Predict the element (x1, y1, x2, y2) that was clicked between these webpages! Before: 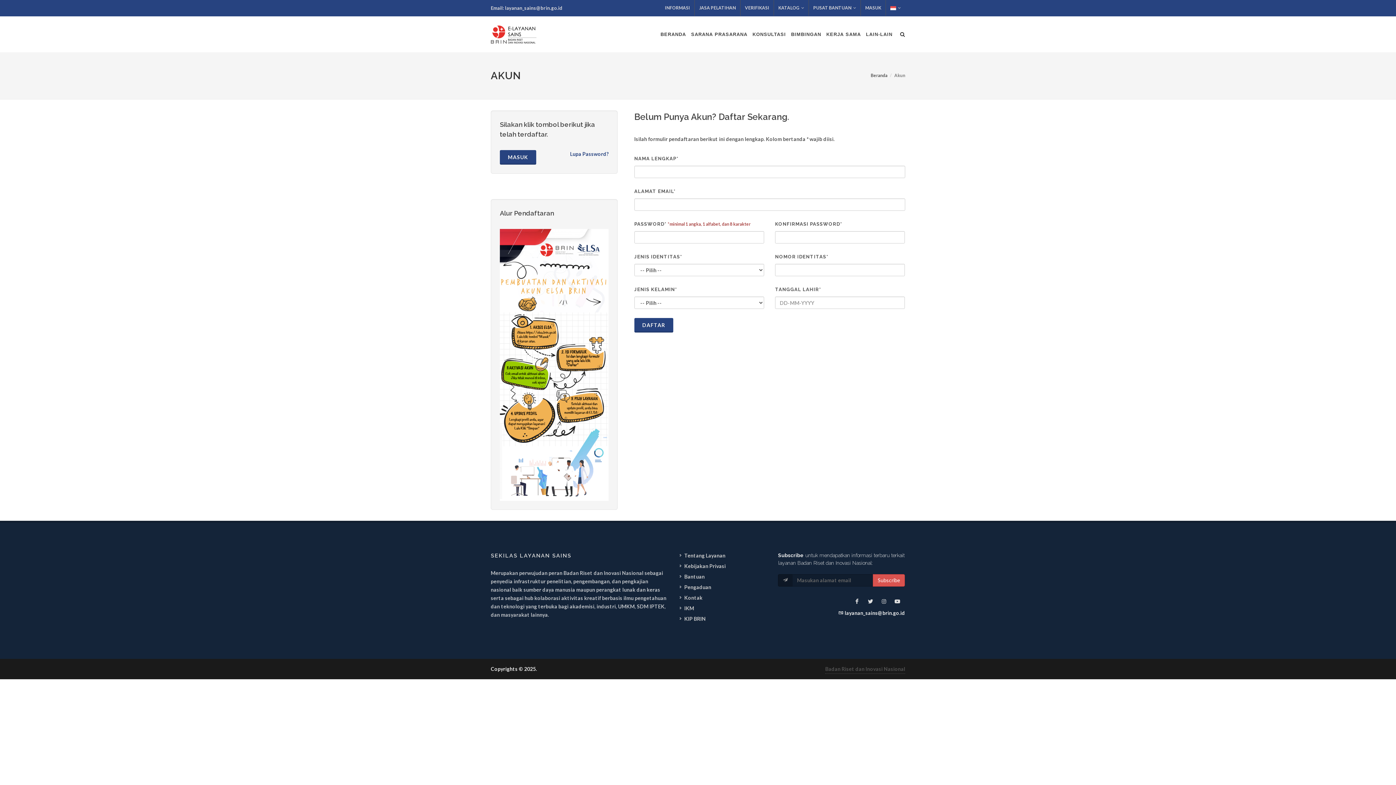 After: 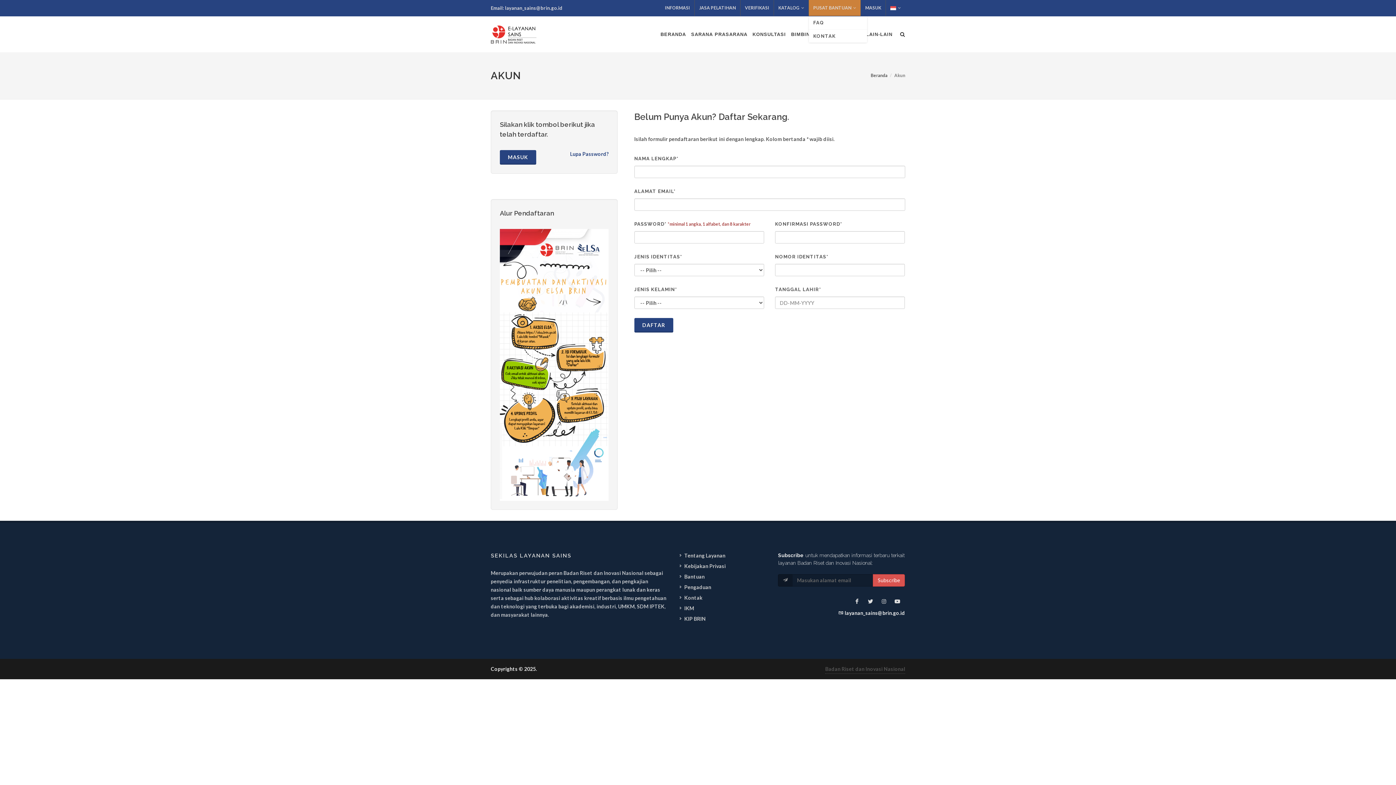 Action: label: PUSAT BANTUAN bbox: (809, 0, 860, 16)